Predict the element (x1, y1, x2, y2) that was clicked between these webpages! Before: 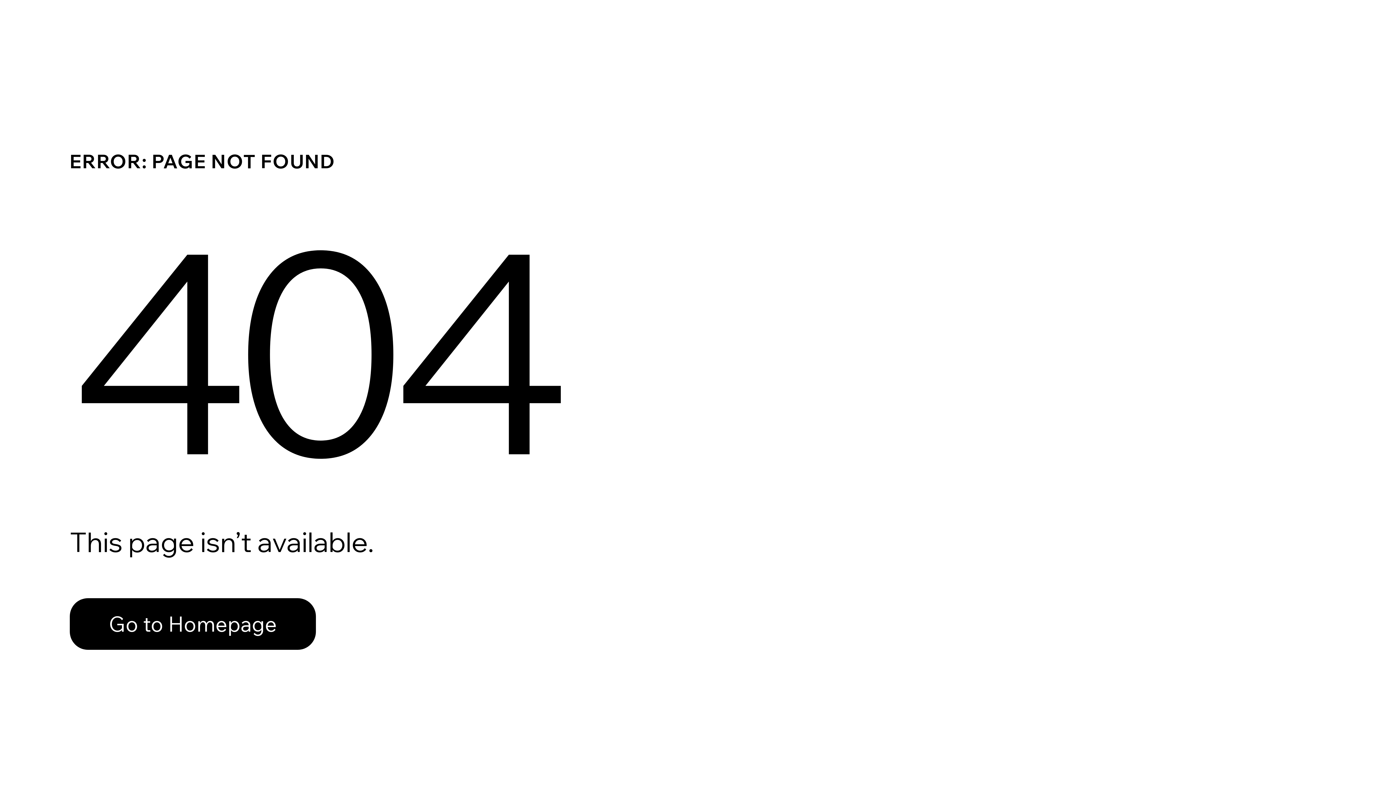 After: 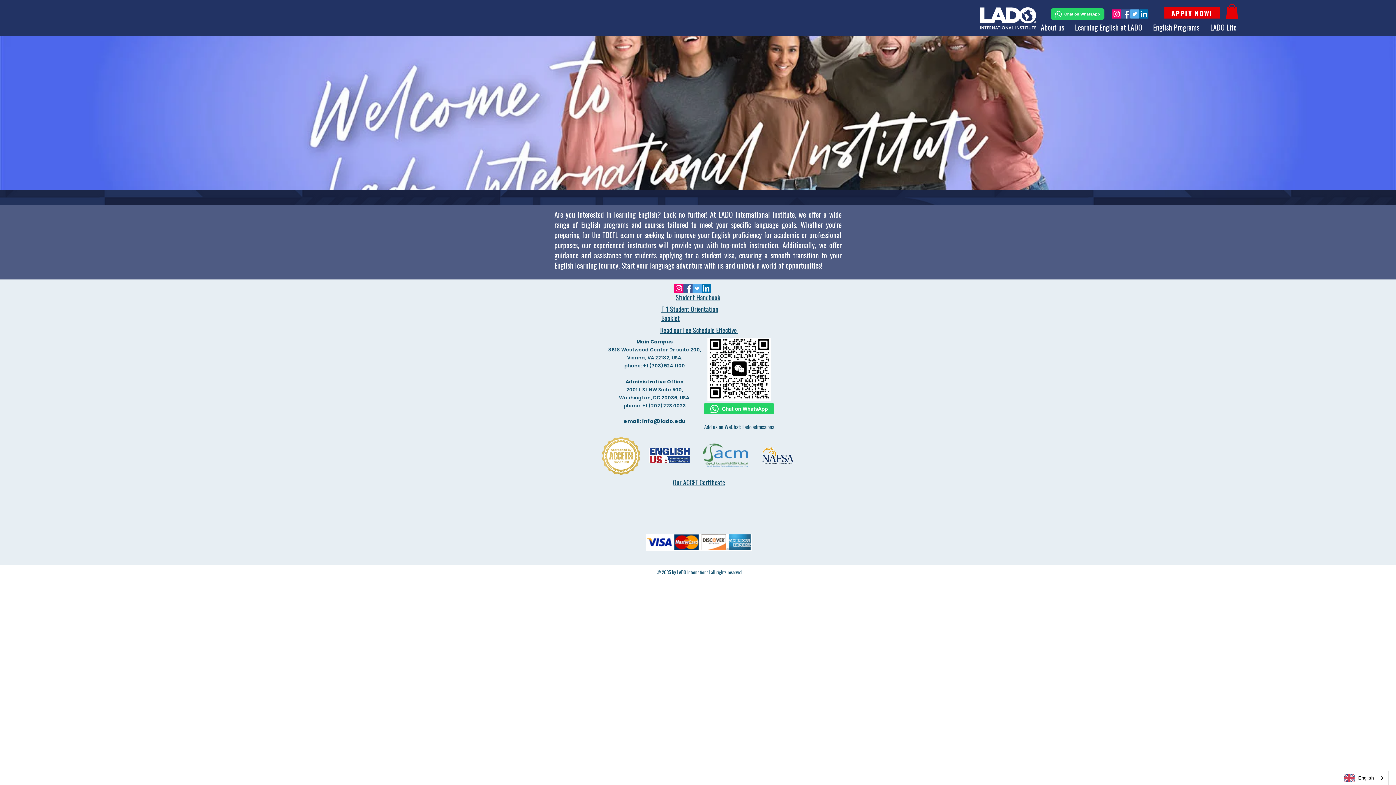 Action: label: Go to Homepage bbox: (69, 582, 768, 659)